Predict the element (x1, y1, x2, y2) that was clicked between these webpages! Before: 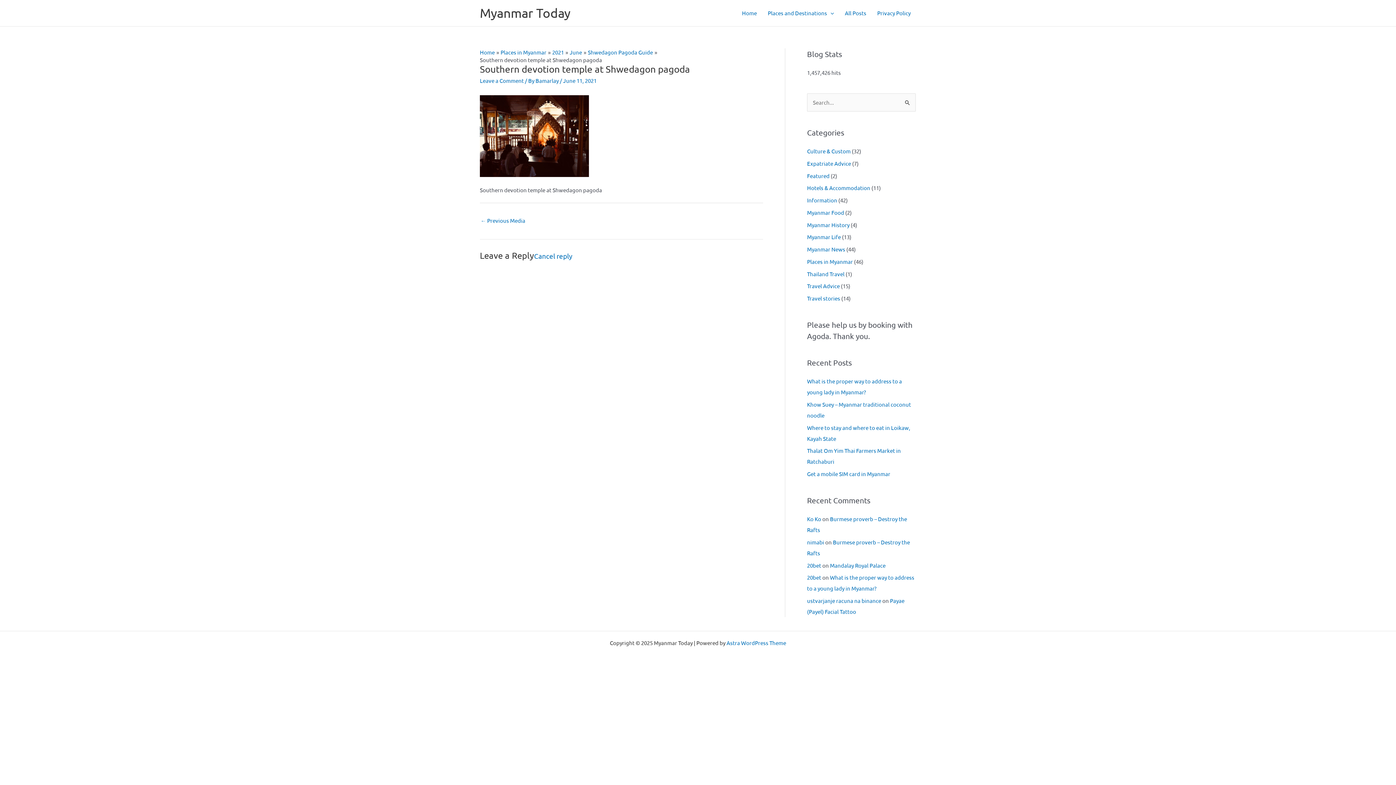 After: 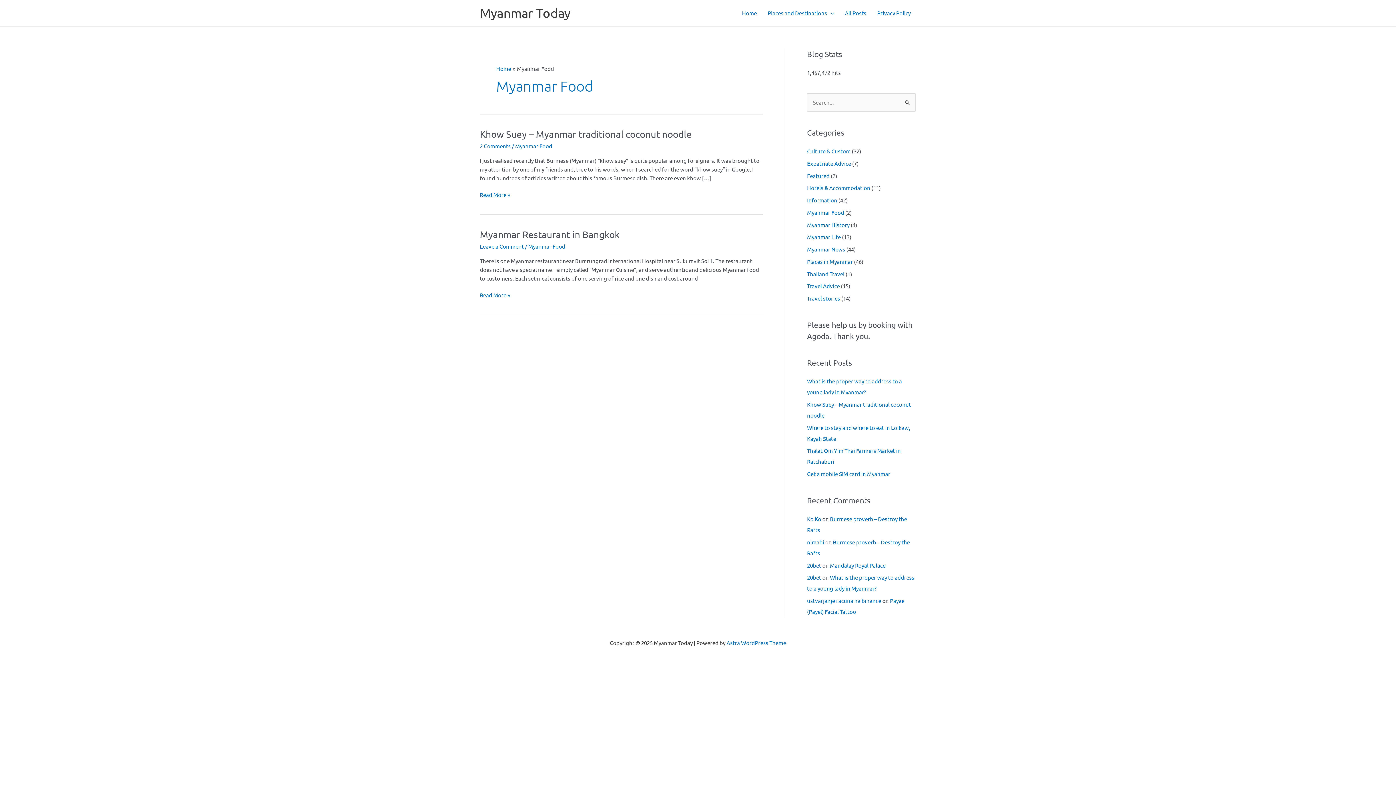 Action: bbox: (807, 209, 844, 215) label: Myanmar Food